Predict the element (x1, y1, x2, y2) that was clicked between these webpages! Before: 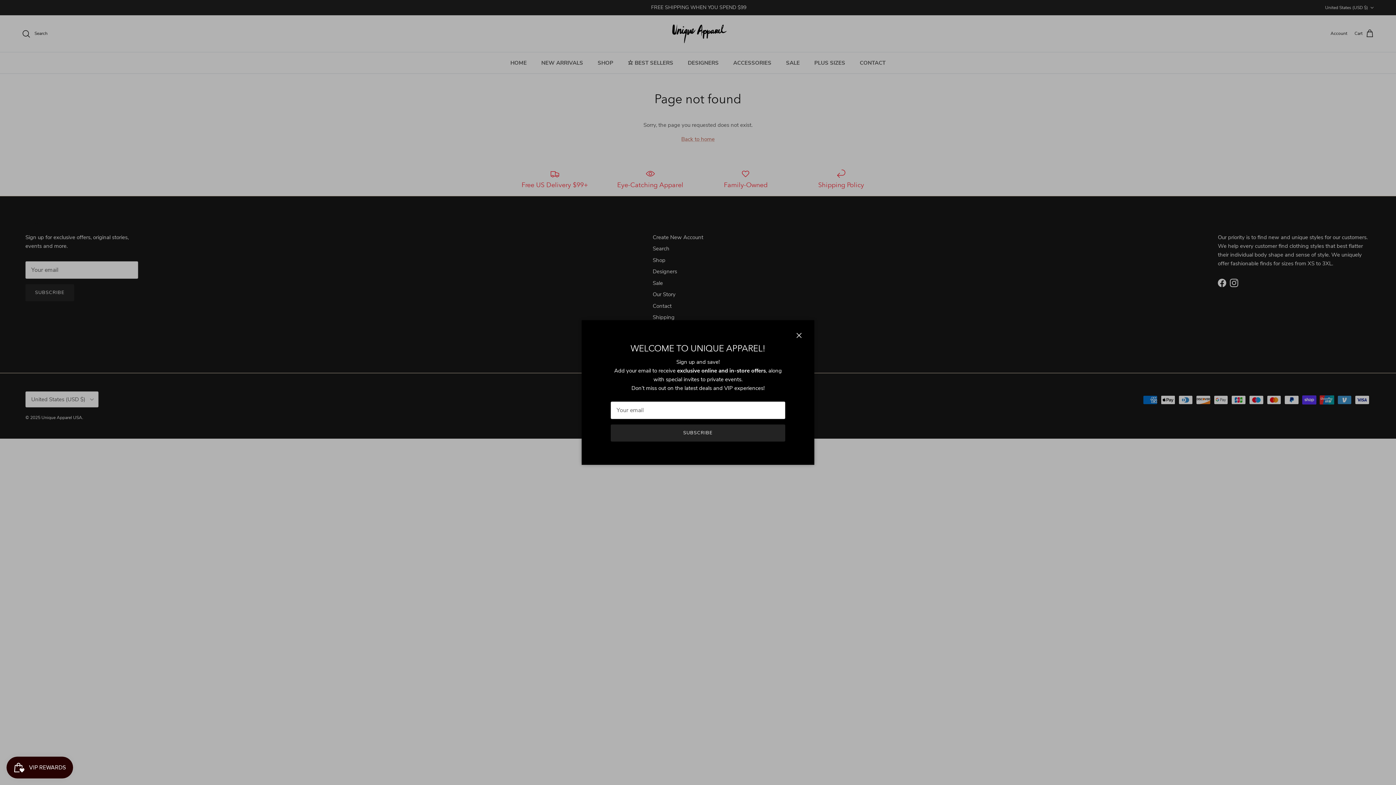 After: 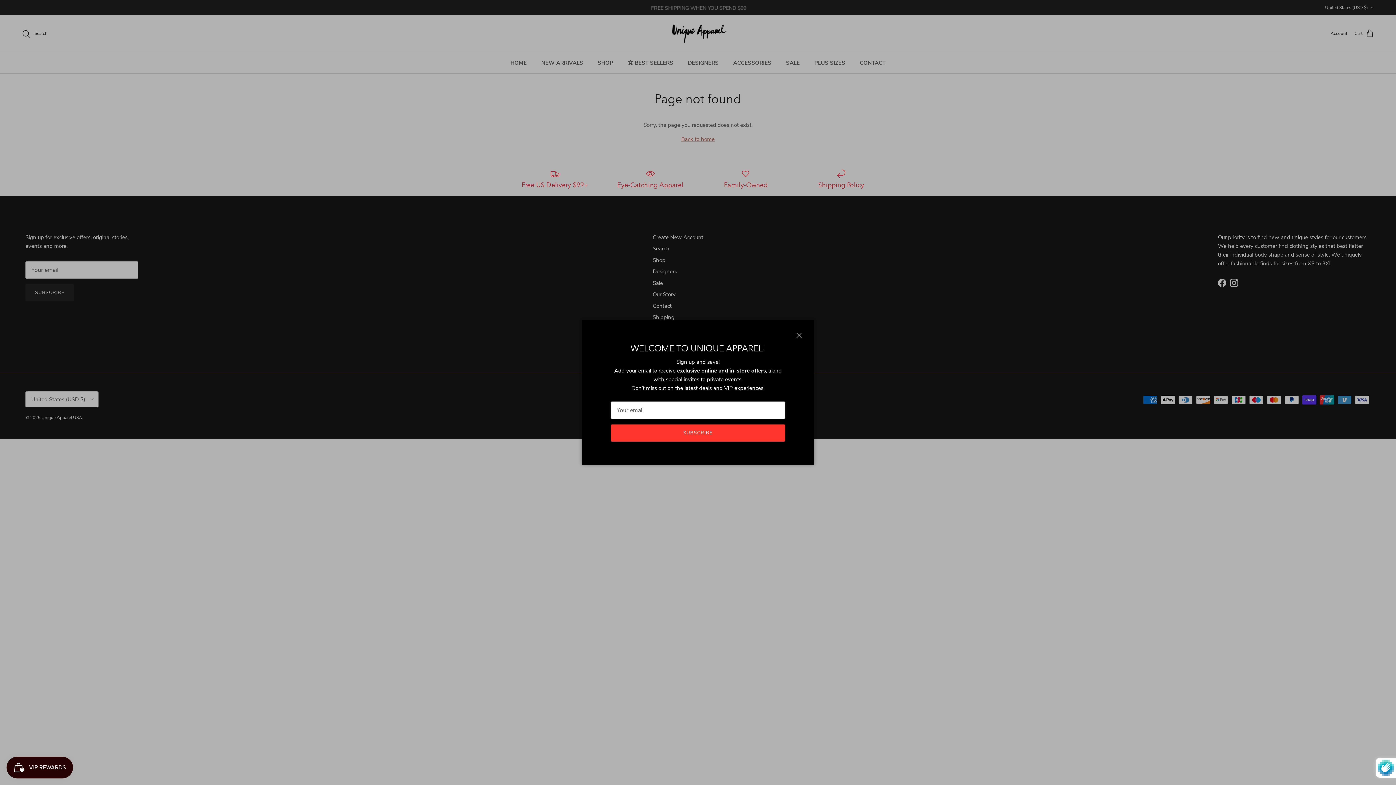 Action: label: SUBSCRIBE bbox: (610, 424, 785, 441)